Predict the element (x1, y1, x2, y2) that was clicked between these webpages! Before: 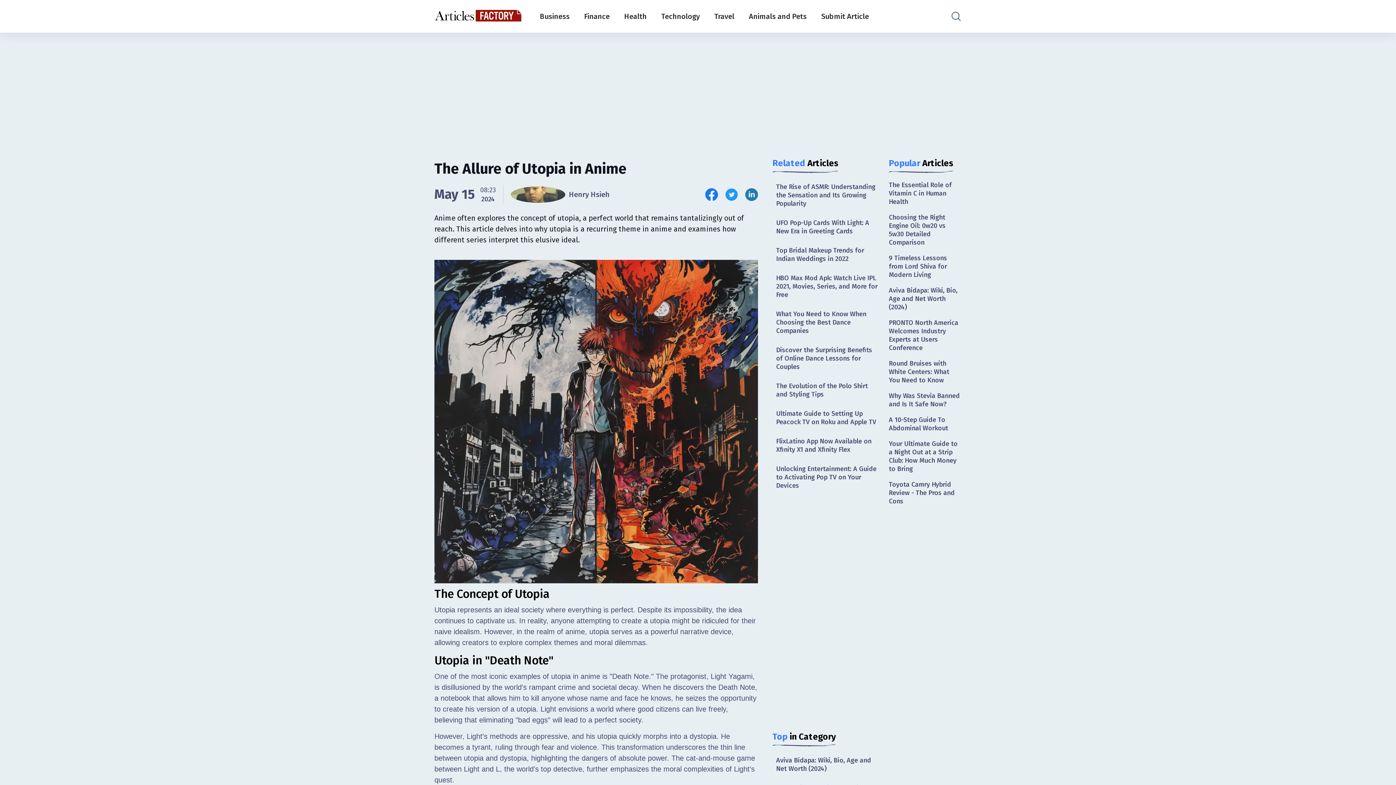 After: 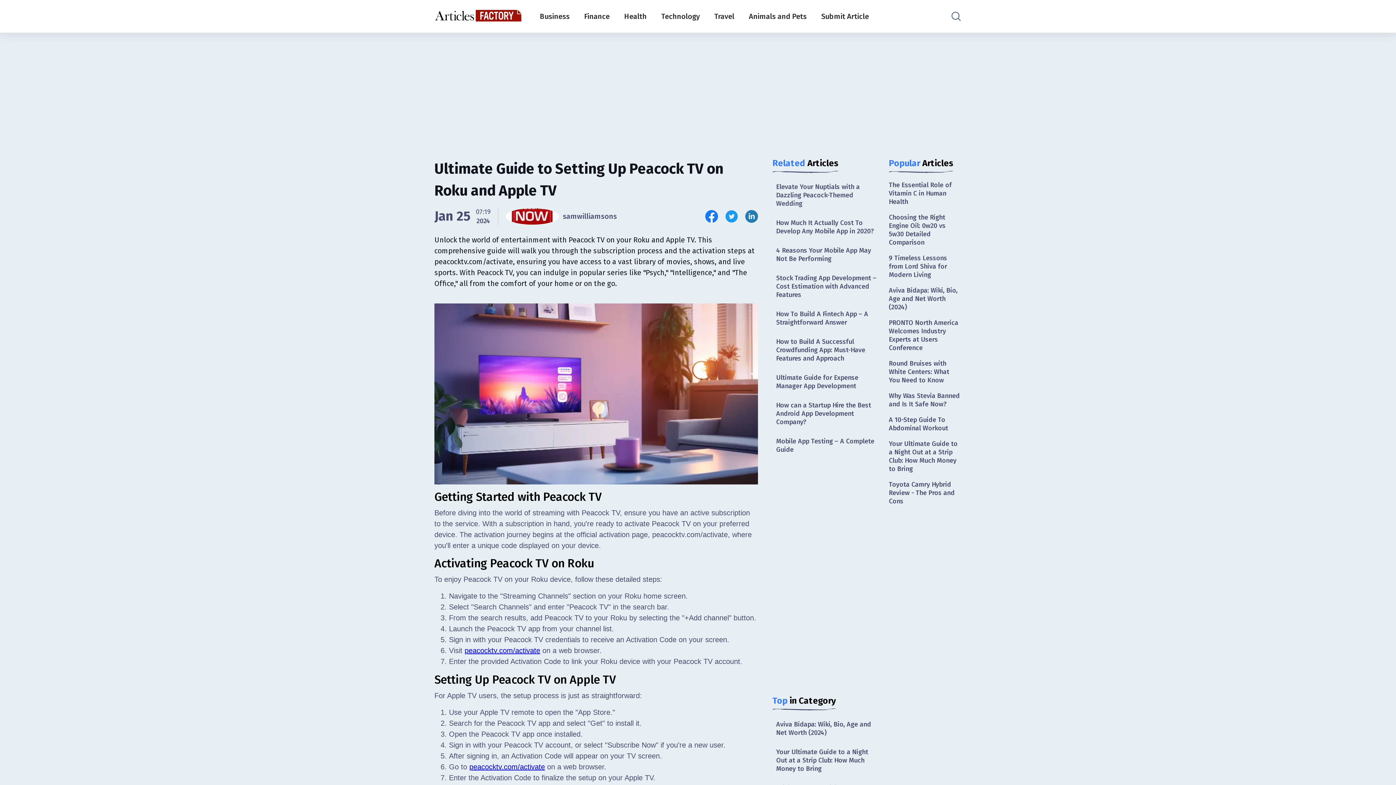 Action: label: Ultimate Guide to Setting Up Peacock TV on Roku and Apple TV bbox: (772, 406, 881, 430)